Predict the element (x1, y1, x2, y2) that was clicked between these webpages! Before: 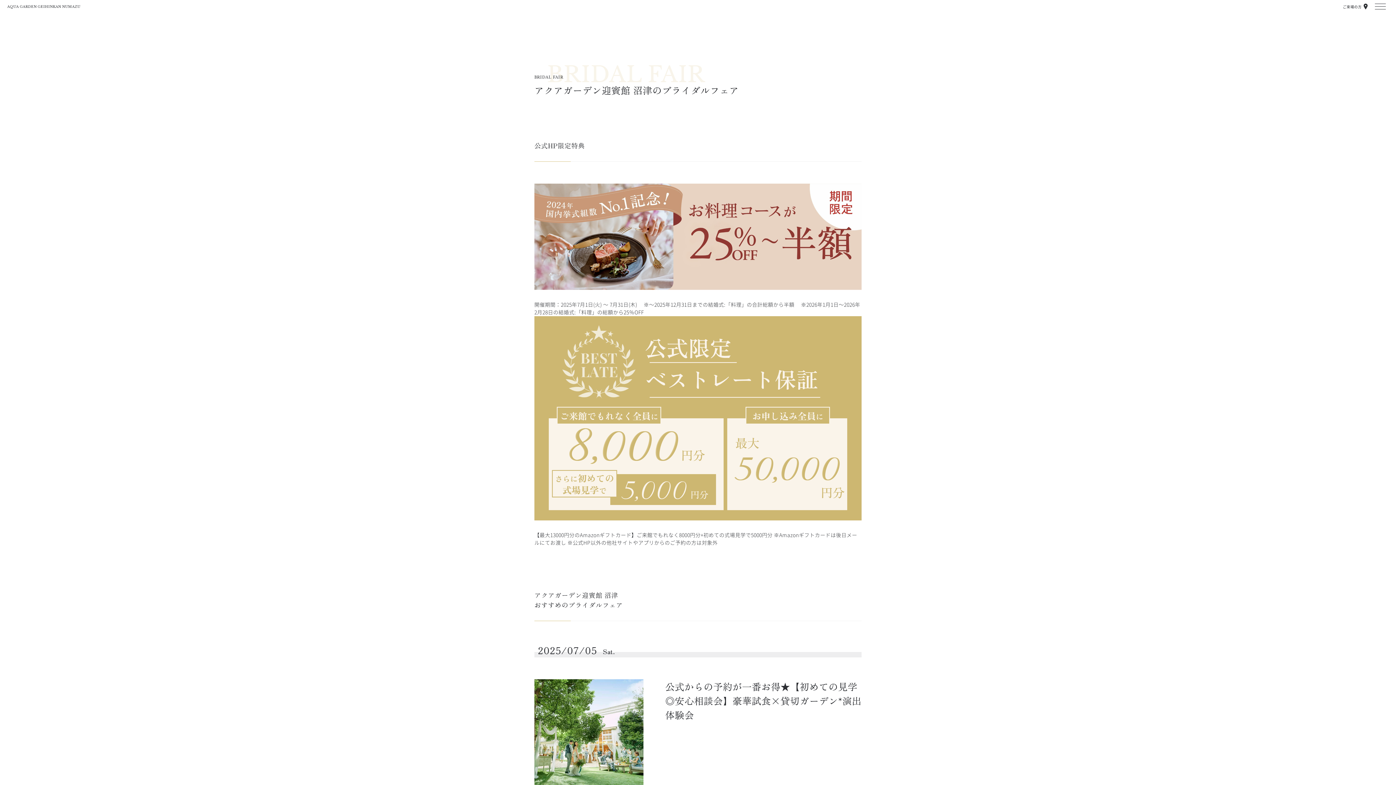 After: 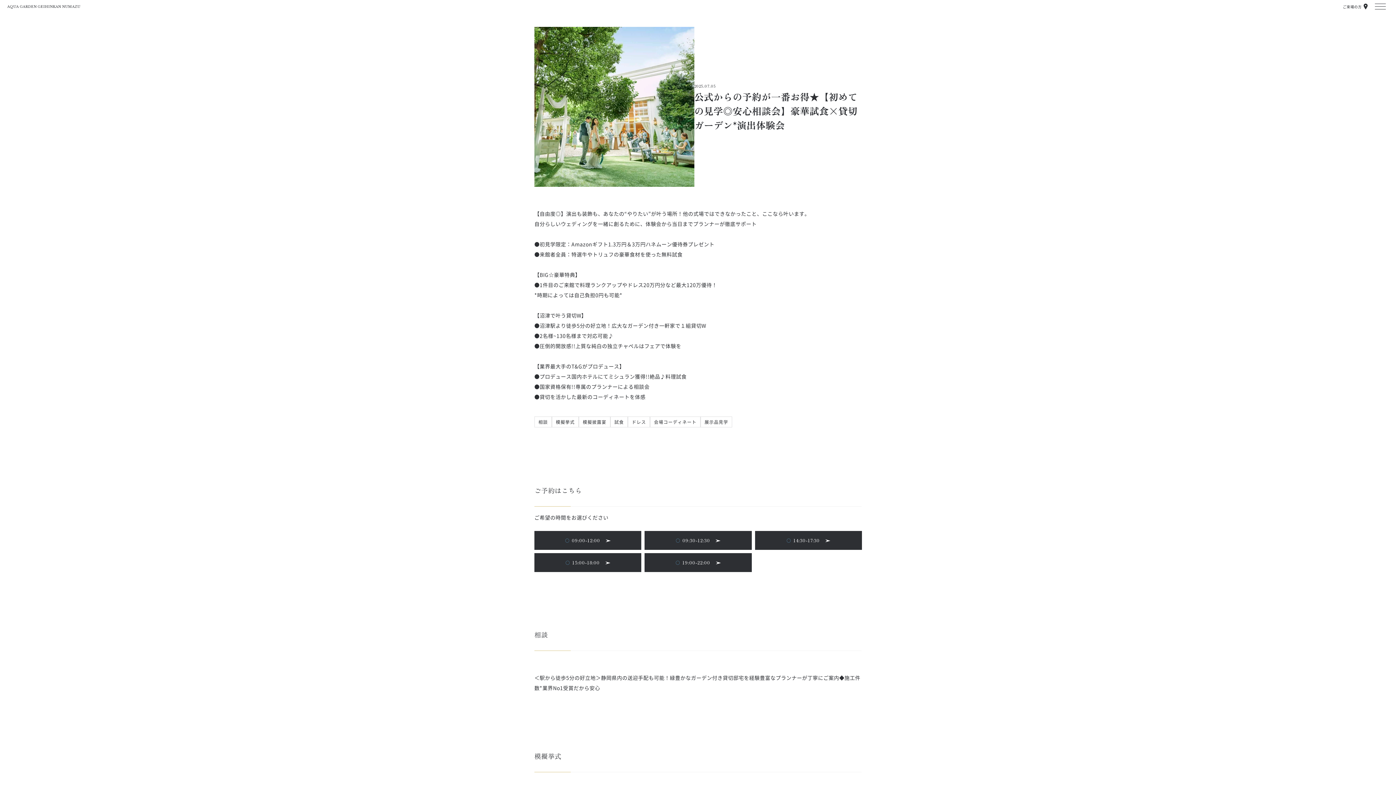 Action: label: 公式からの予約が一番お得★【初めての見学◎安心相談会】豪華試食×貸切ガーデン*演出体験会 bbox: (665, 369, 861, 410)